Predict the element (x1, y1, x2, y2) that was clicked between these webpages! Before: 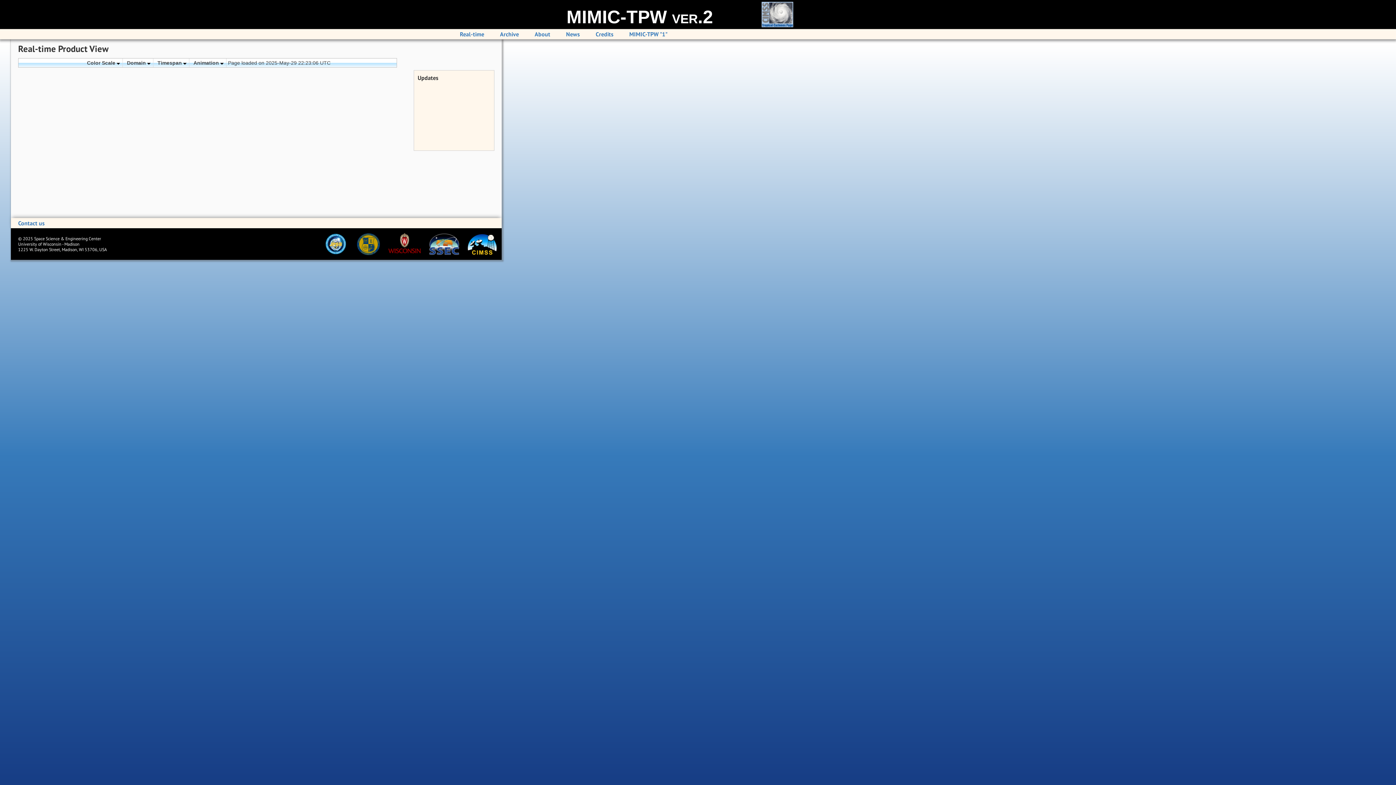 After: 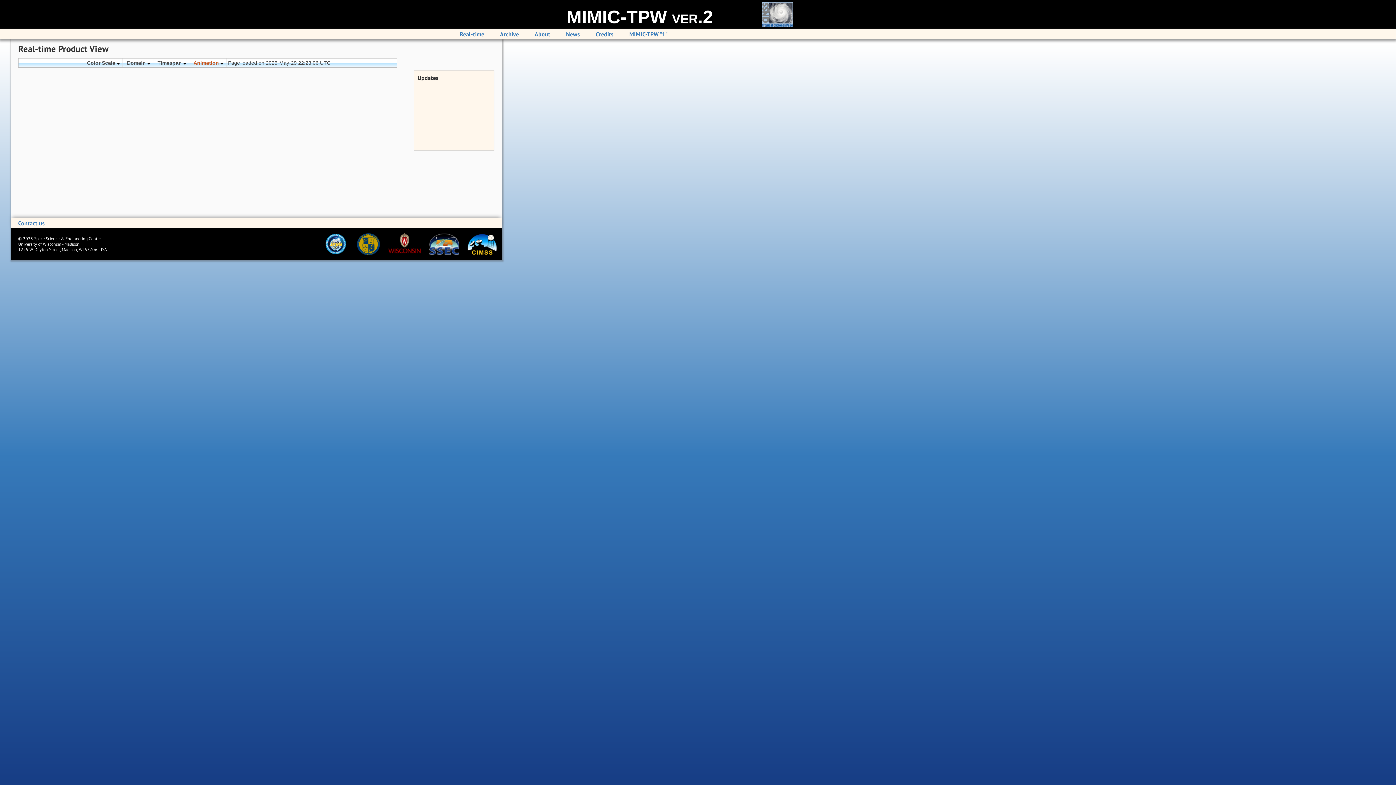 Action: bbox: (191, 58, 226, 67) label: Animation 